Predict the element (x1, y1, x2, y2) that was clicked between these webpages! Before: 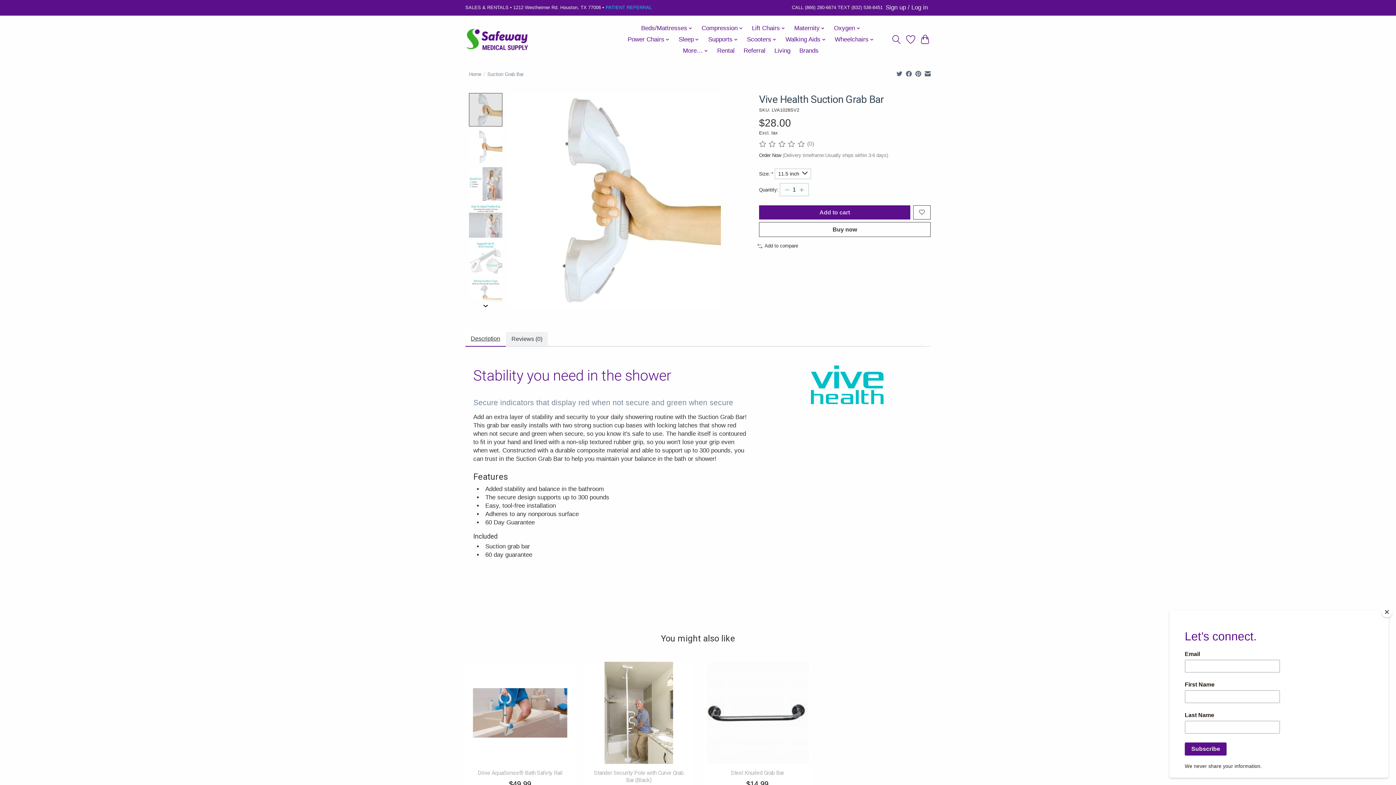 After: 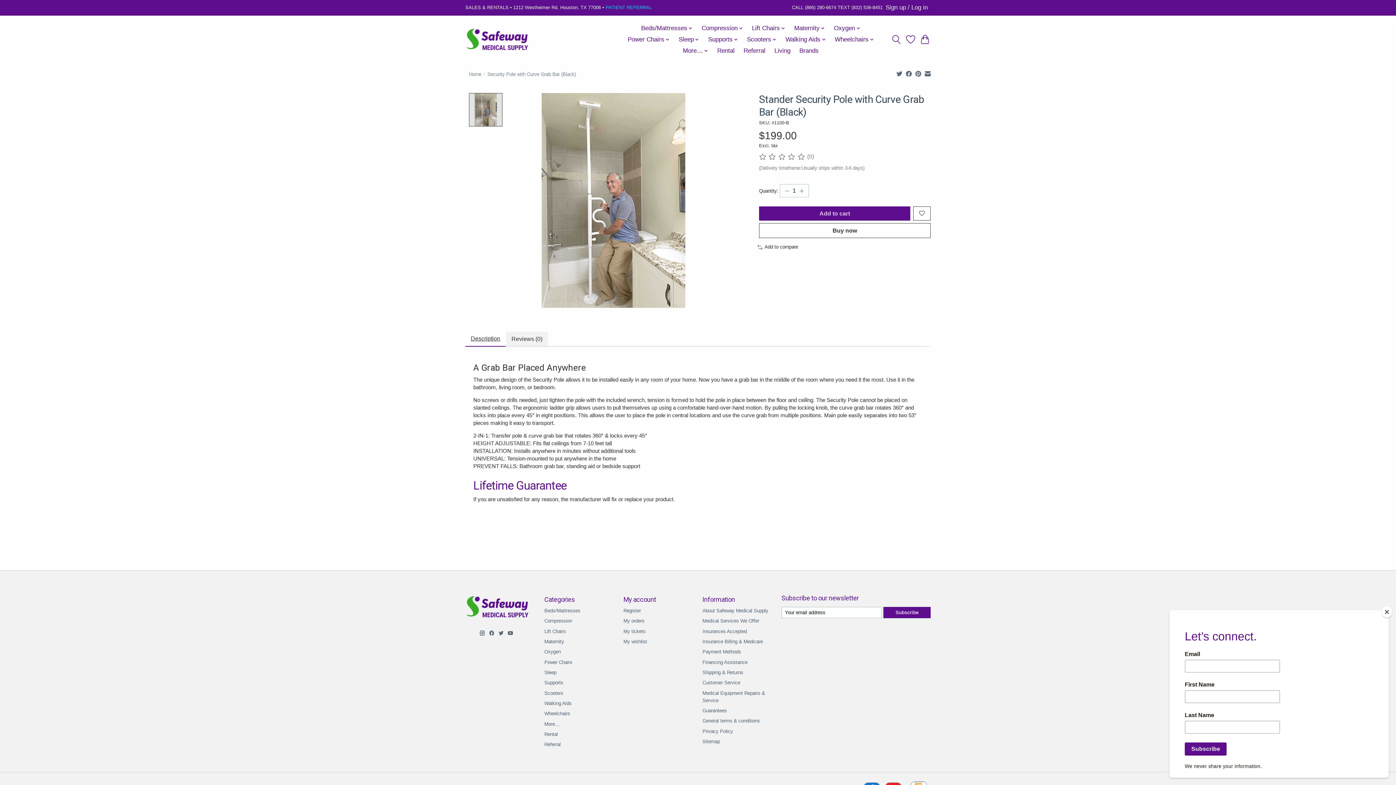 Action: label: Stander Security Pole with Curve Grab Bar (Black) bbox: (593, 769, 683, 784)